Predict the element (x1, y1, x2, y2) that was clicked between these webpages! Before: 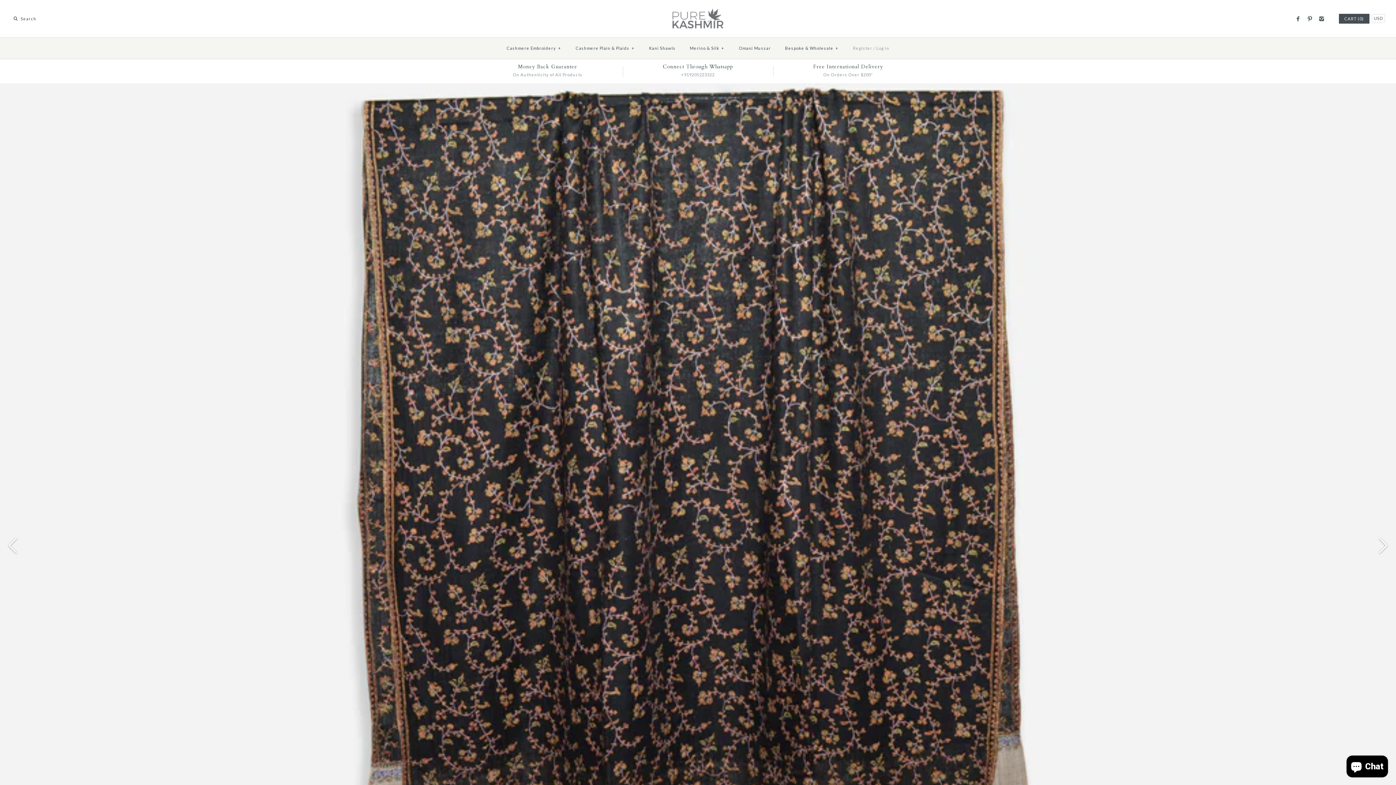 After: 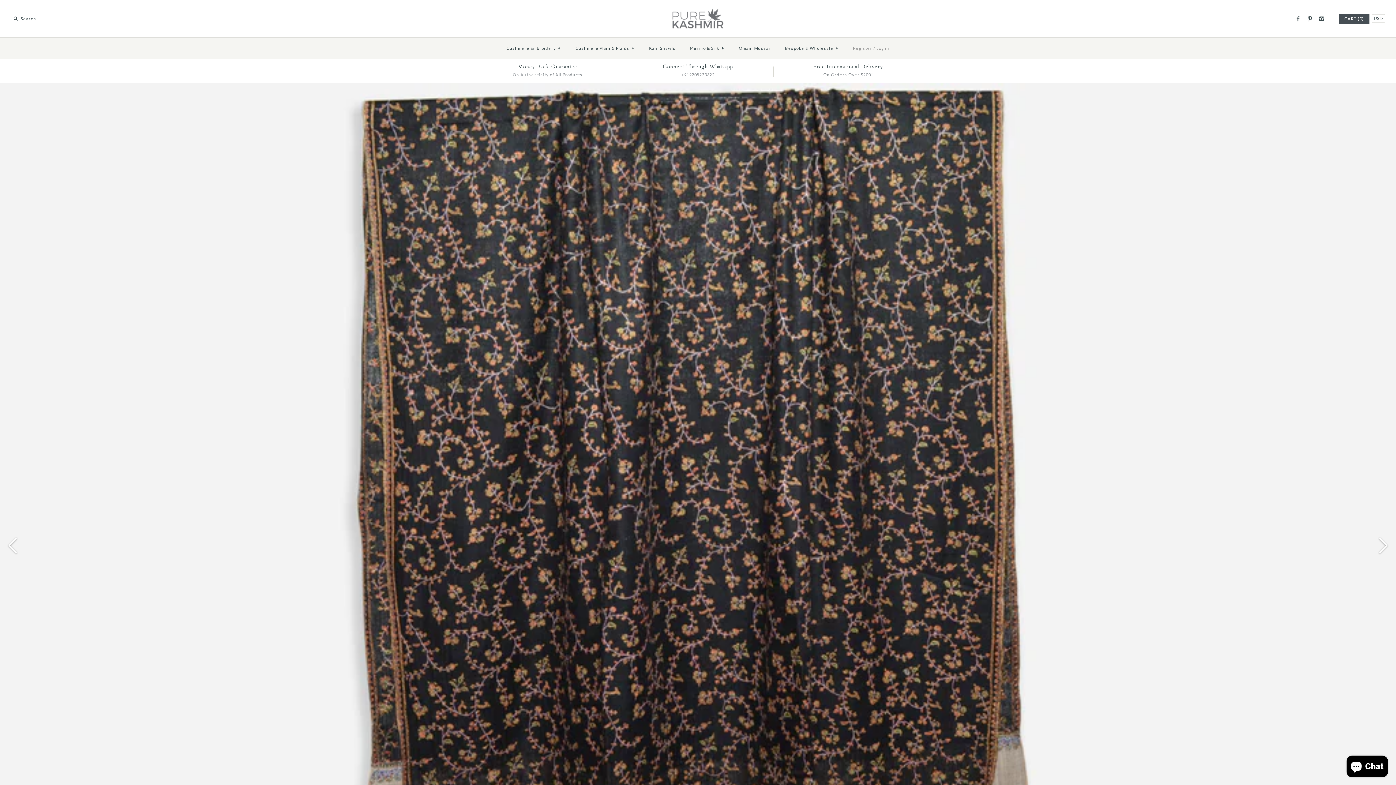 Action: bbox: (1294, 11, 1301, 26)